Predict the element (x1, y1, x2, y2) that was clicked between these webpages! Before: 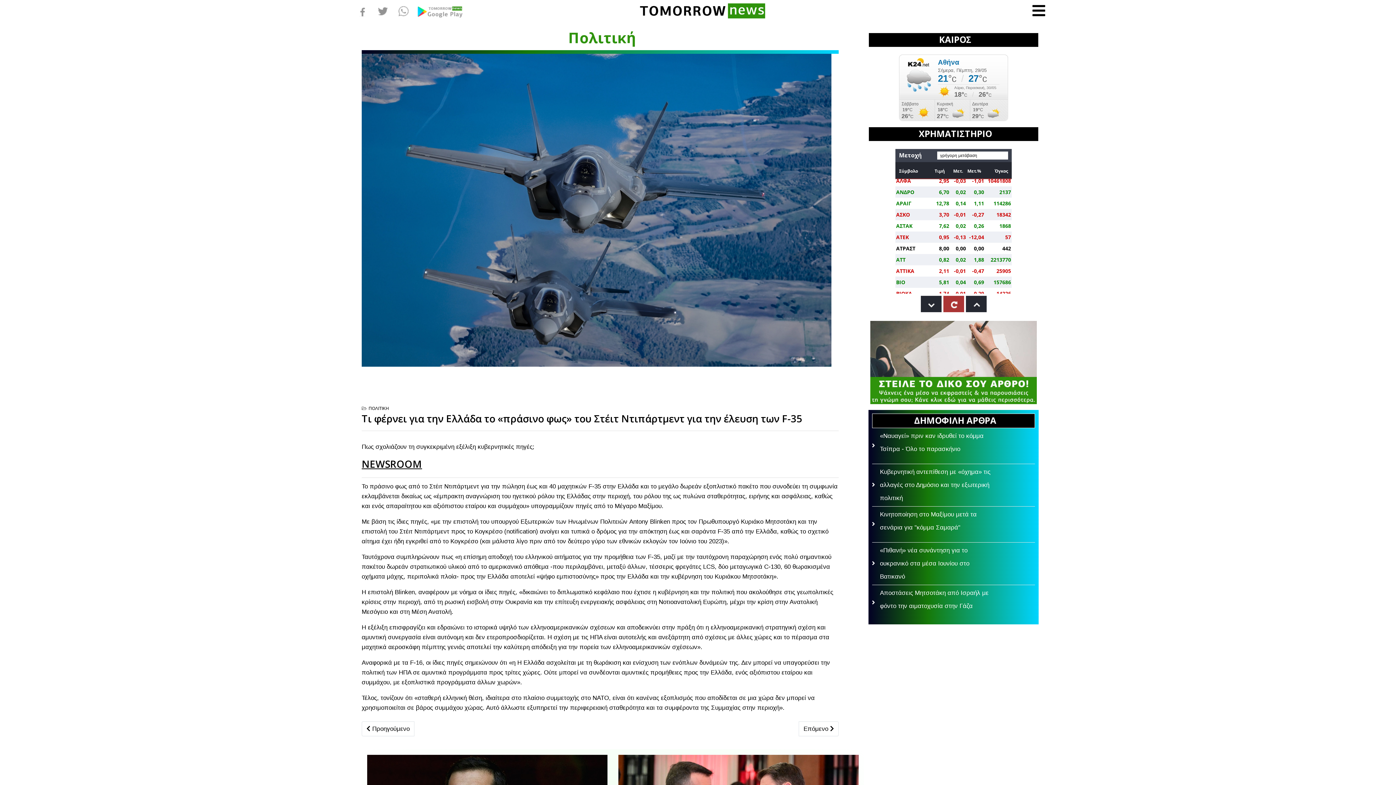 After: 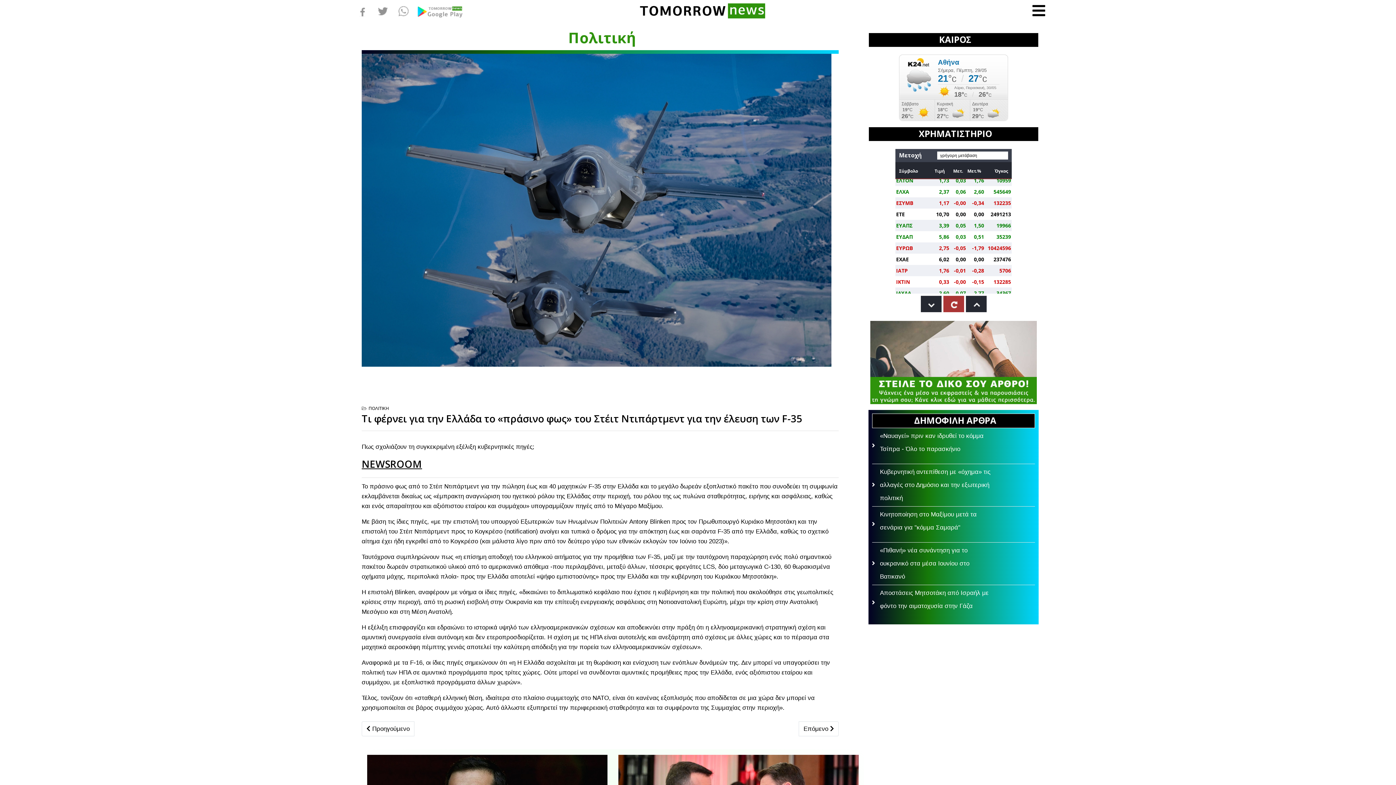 Action: bbox: (870, 321, 1037, 404)